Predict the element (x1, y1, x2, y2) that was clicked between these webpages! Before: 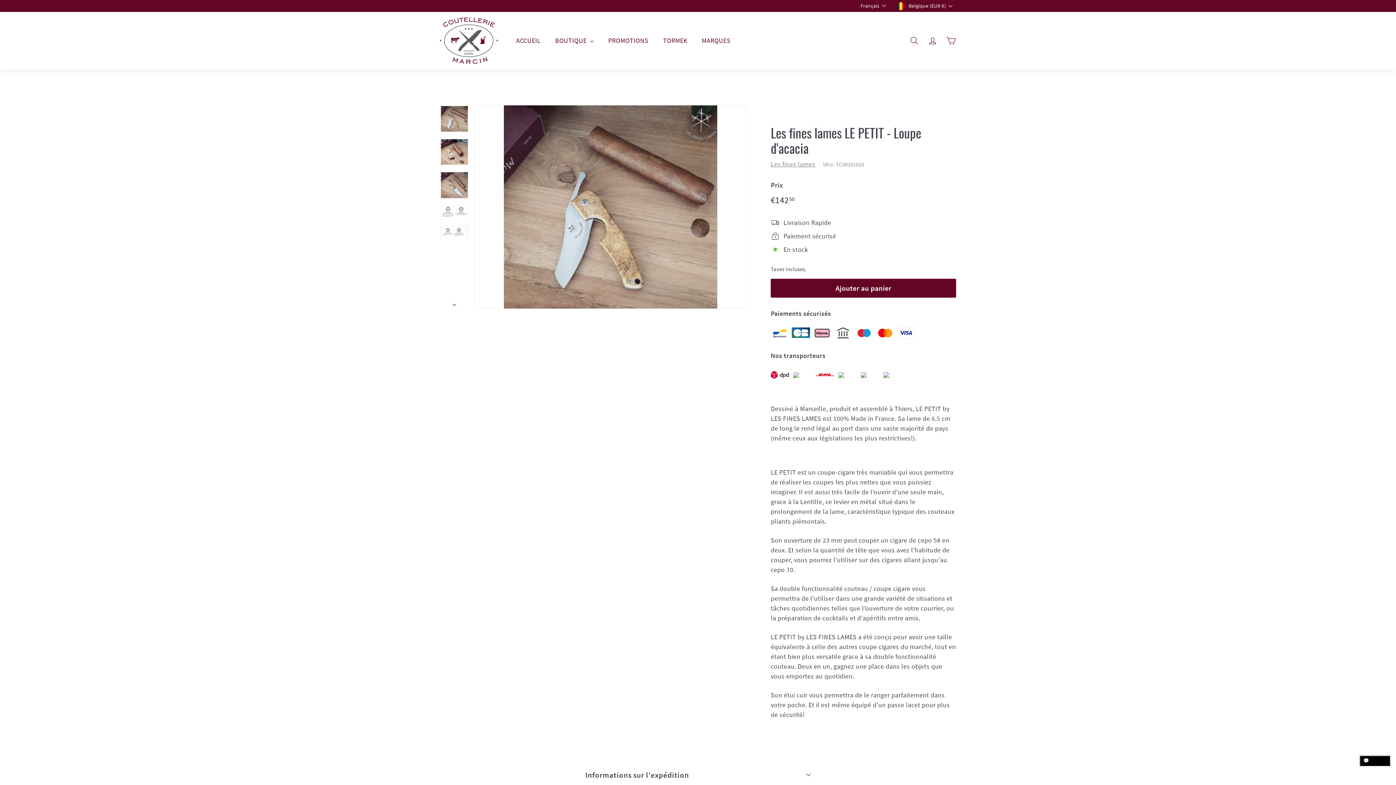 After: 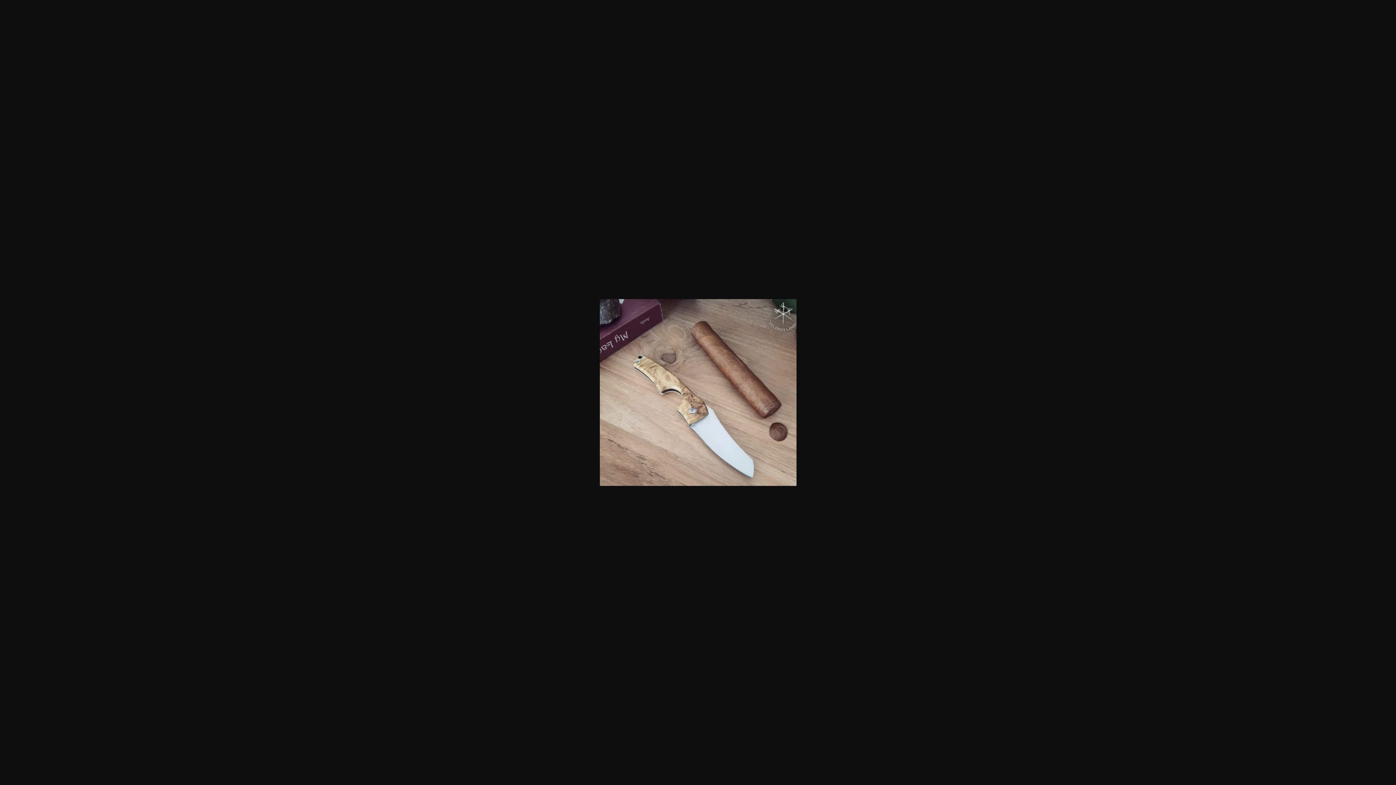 Action: bbox: (440, 172, 468, 198)